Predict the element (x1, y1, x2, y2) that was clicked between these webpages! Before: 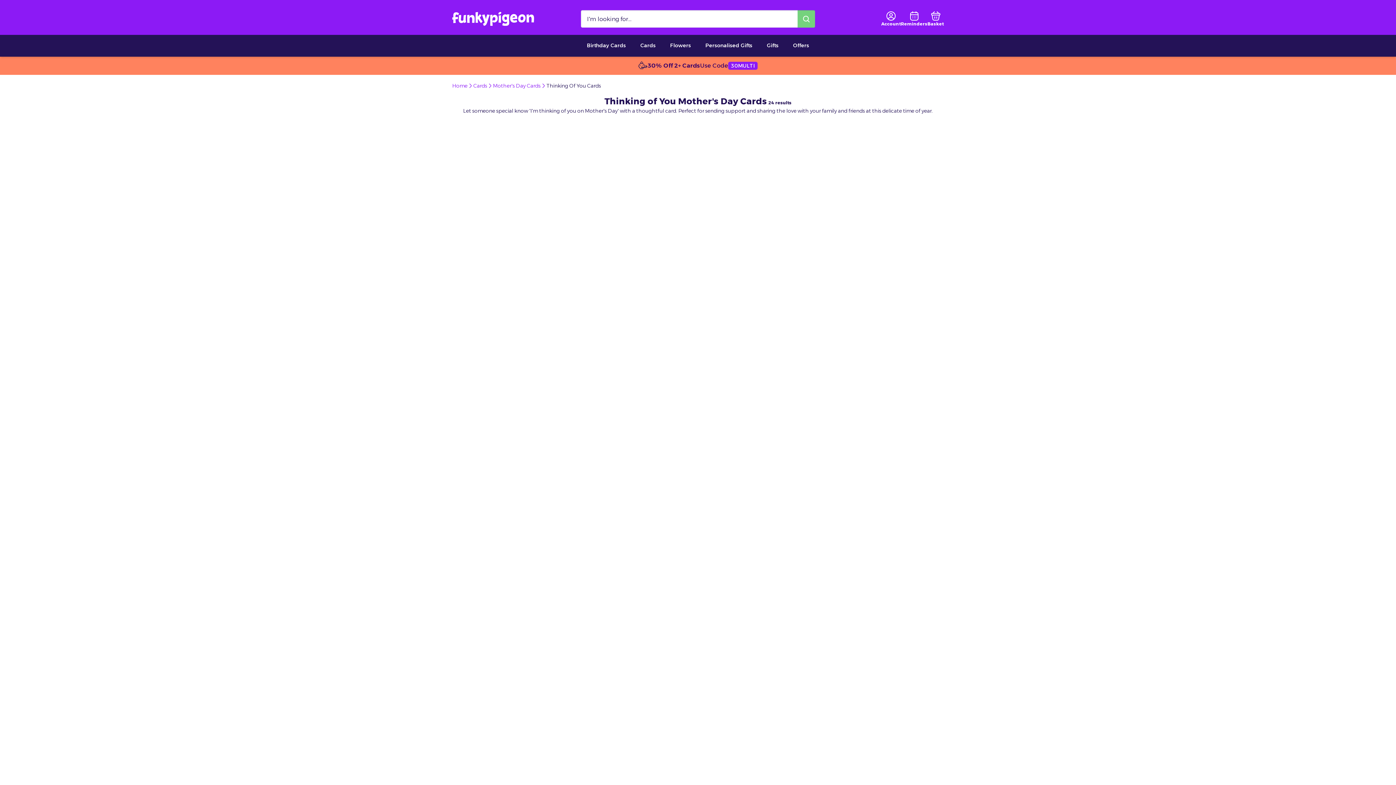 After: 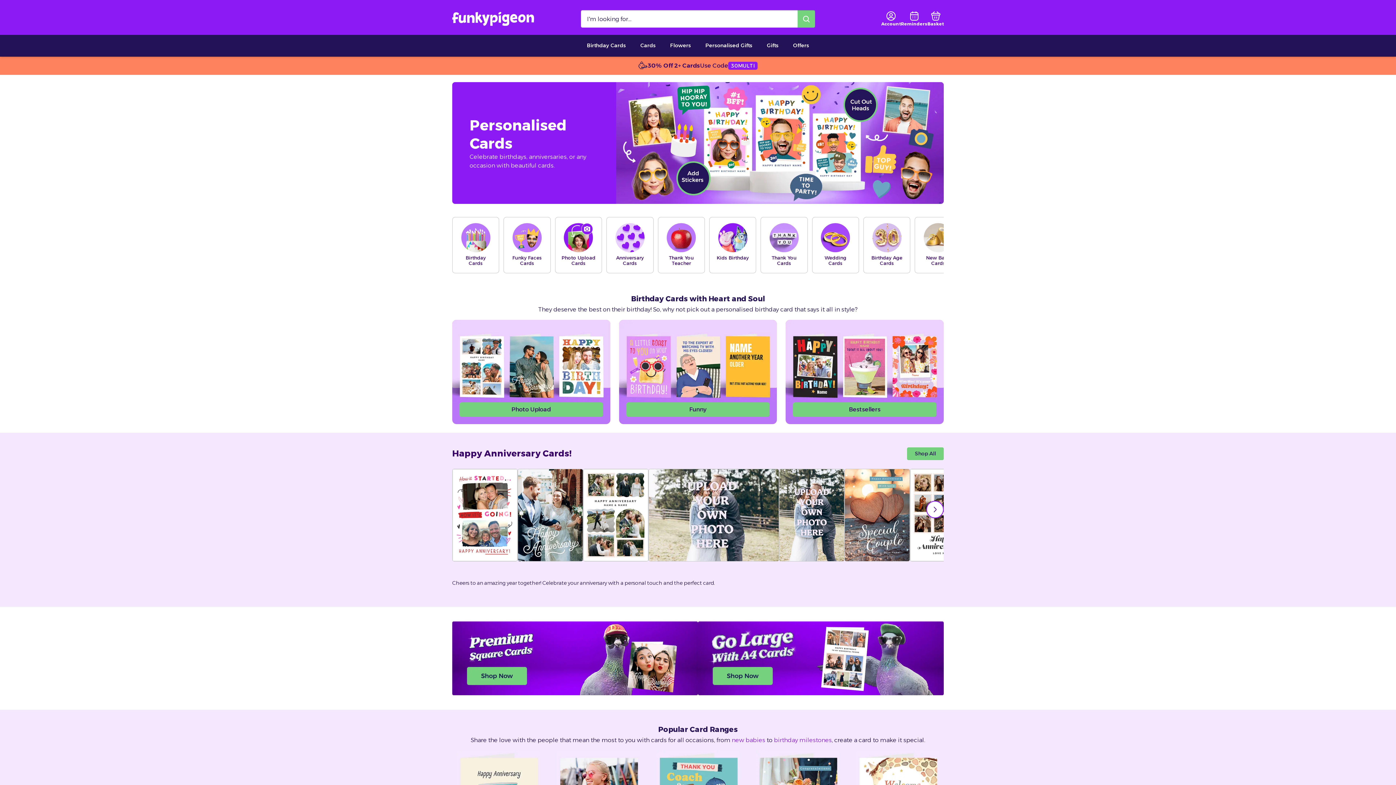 Action: bbox: (473, 82, 487, 89) label: Cards